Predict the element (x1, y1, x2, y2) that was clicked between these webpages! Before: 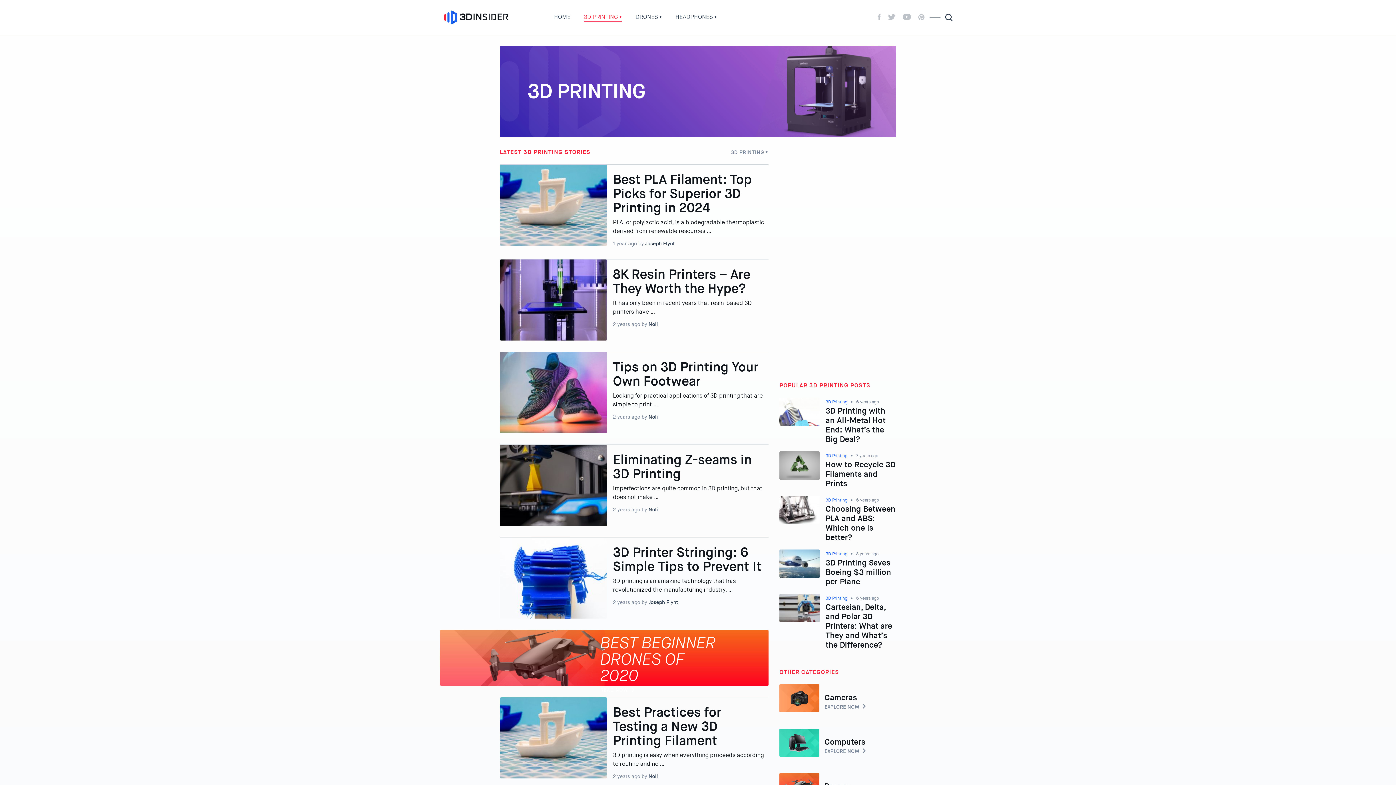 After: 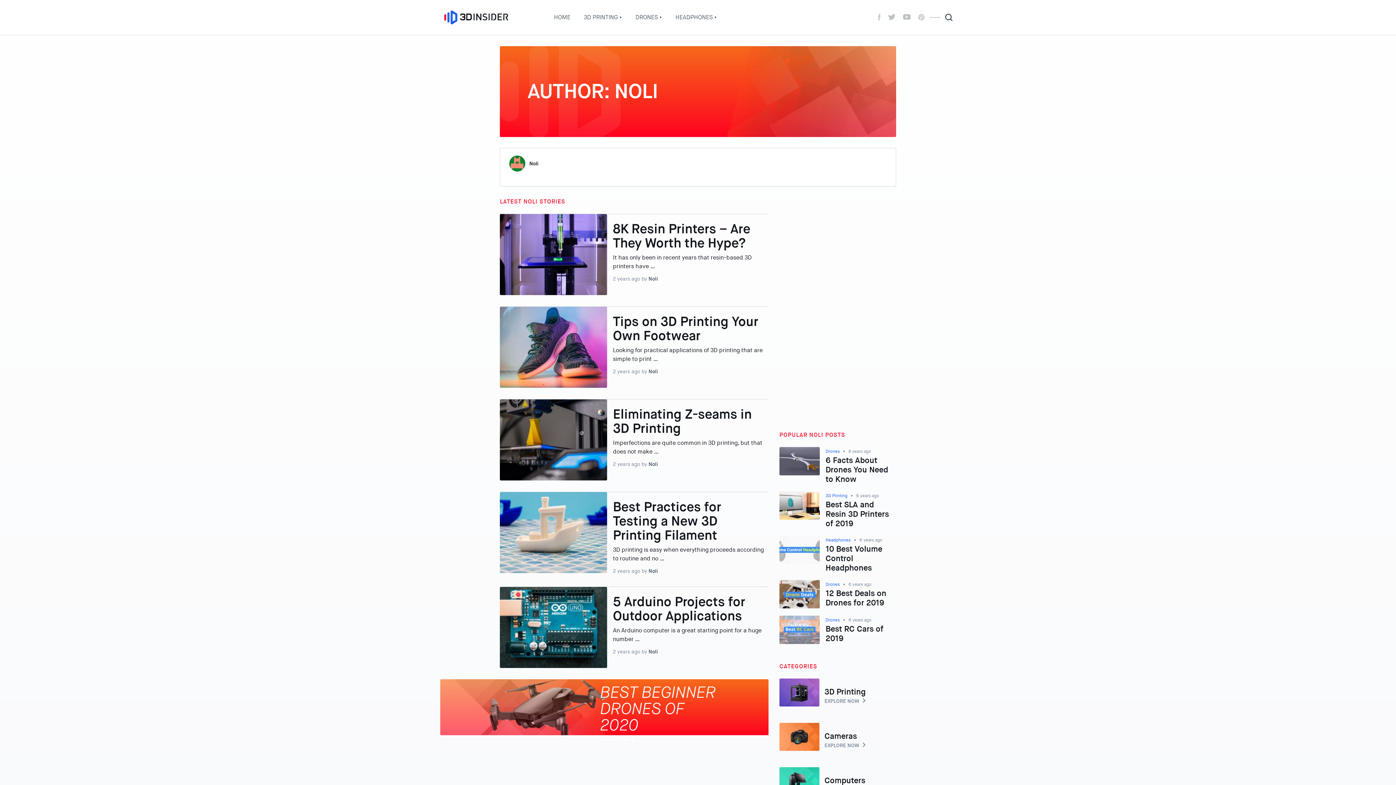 Action: bbox: (648, 506, 658, 513) label: Noli